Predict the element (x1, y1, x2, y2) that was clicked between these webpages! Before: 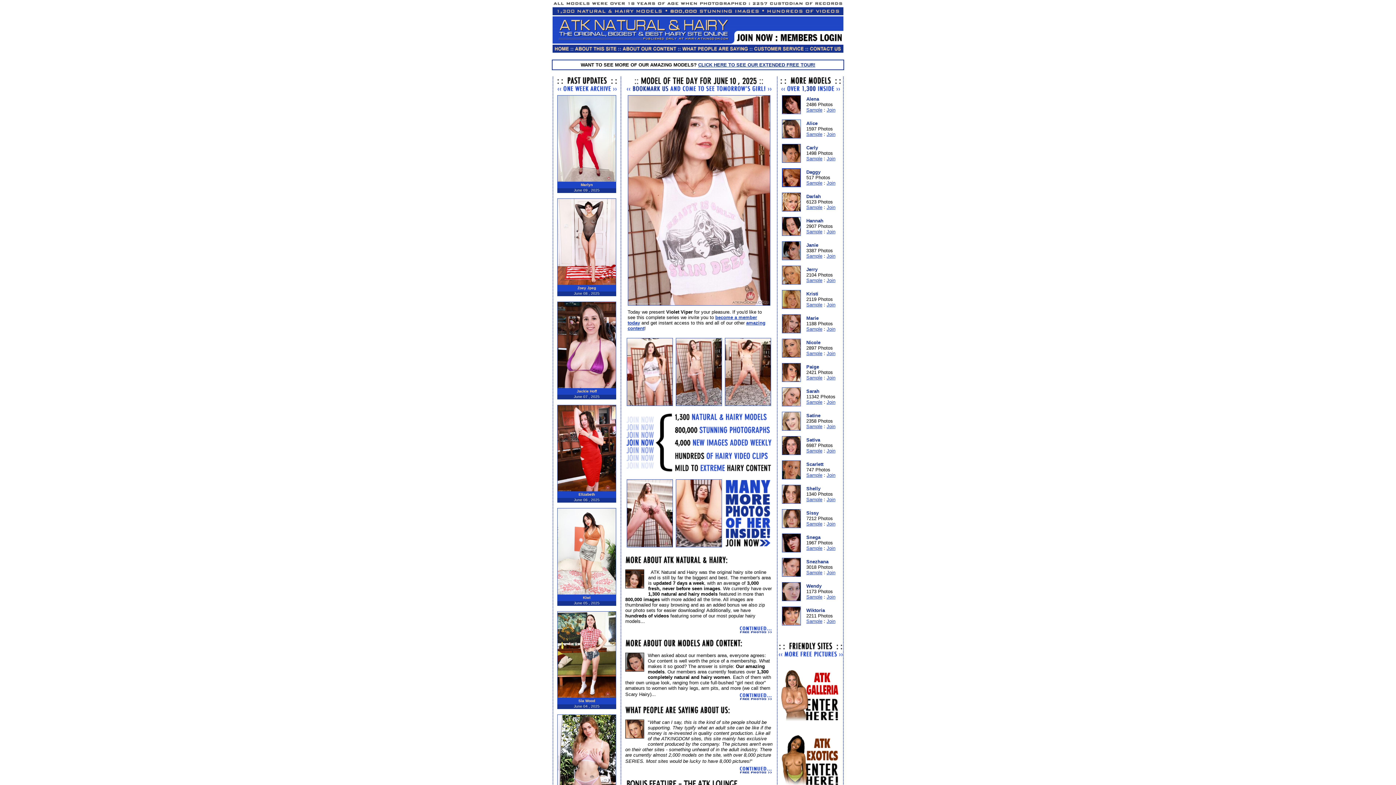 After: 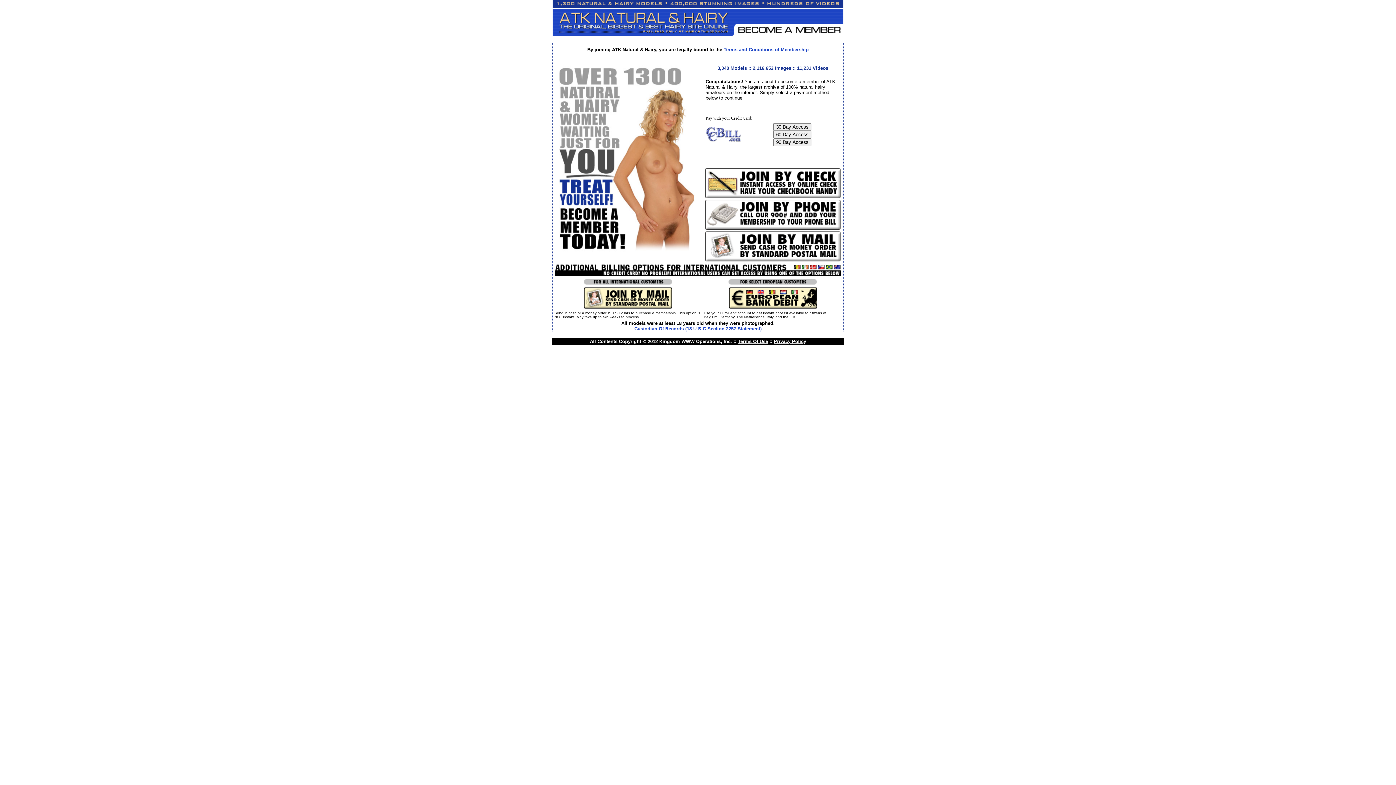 Action: bbox: (826, 594, 835, 600) label: Join